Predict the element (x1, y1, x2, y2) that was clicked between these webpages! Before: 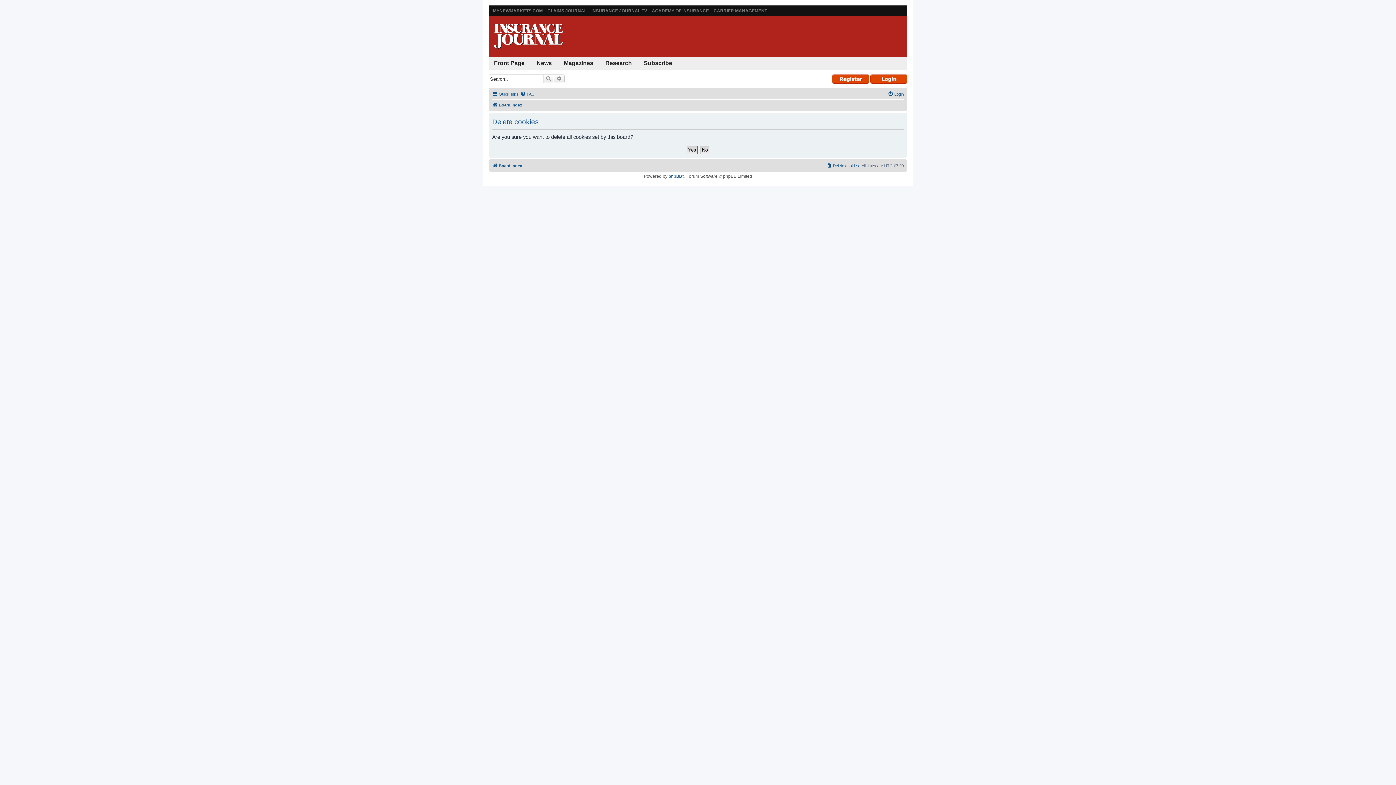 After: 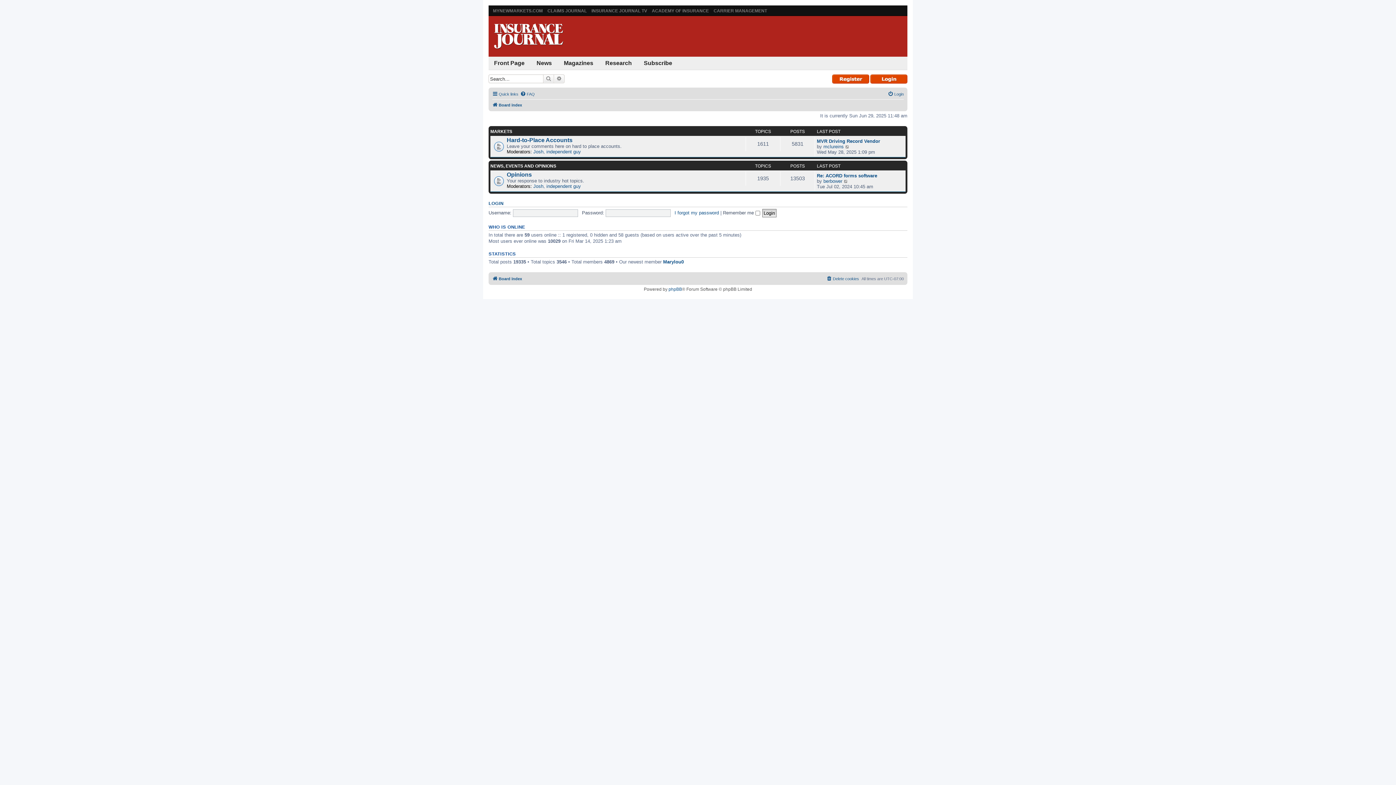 Action: bbox: (492, 161, 522, 170) label: Board index